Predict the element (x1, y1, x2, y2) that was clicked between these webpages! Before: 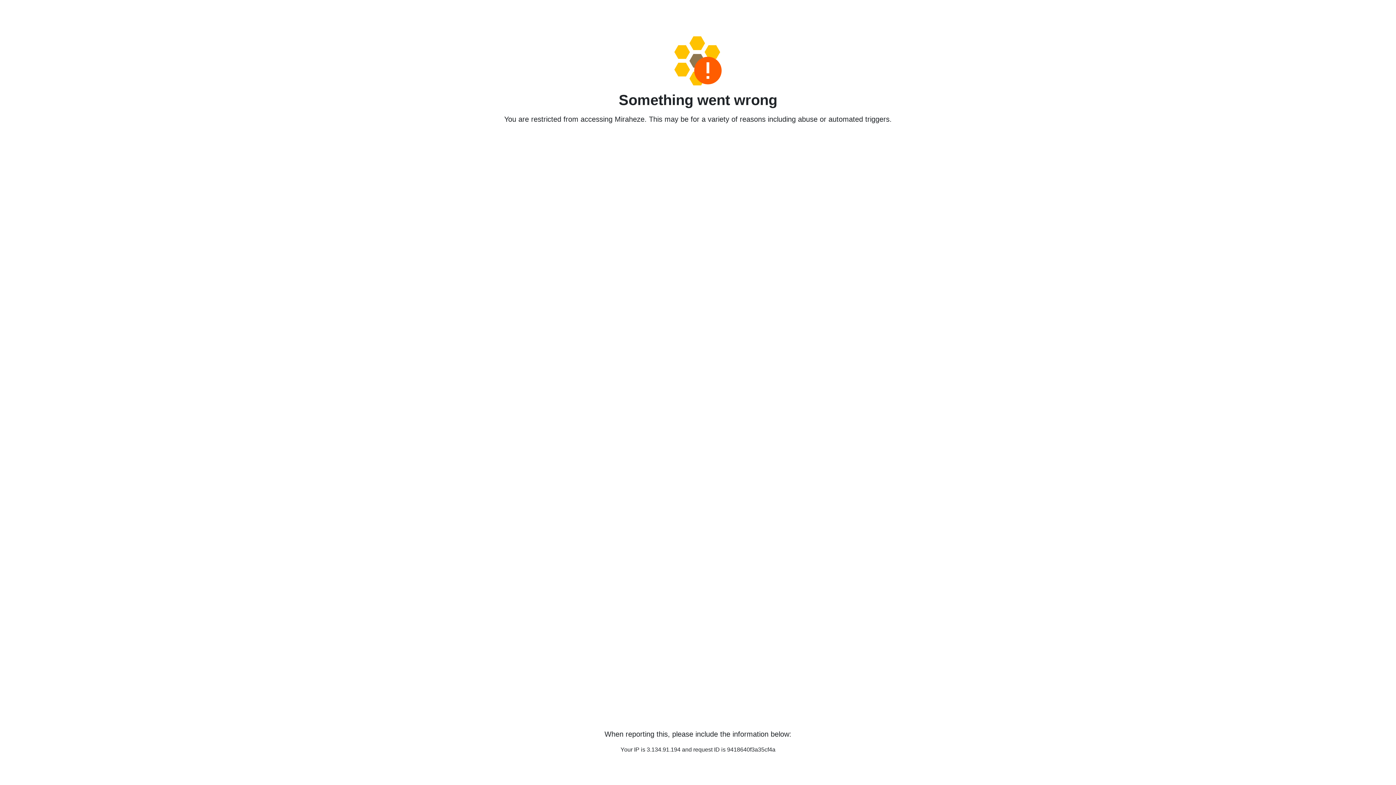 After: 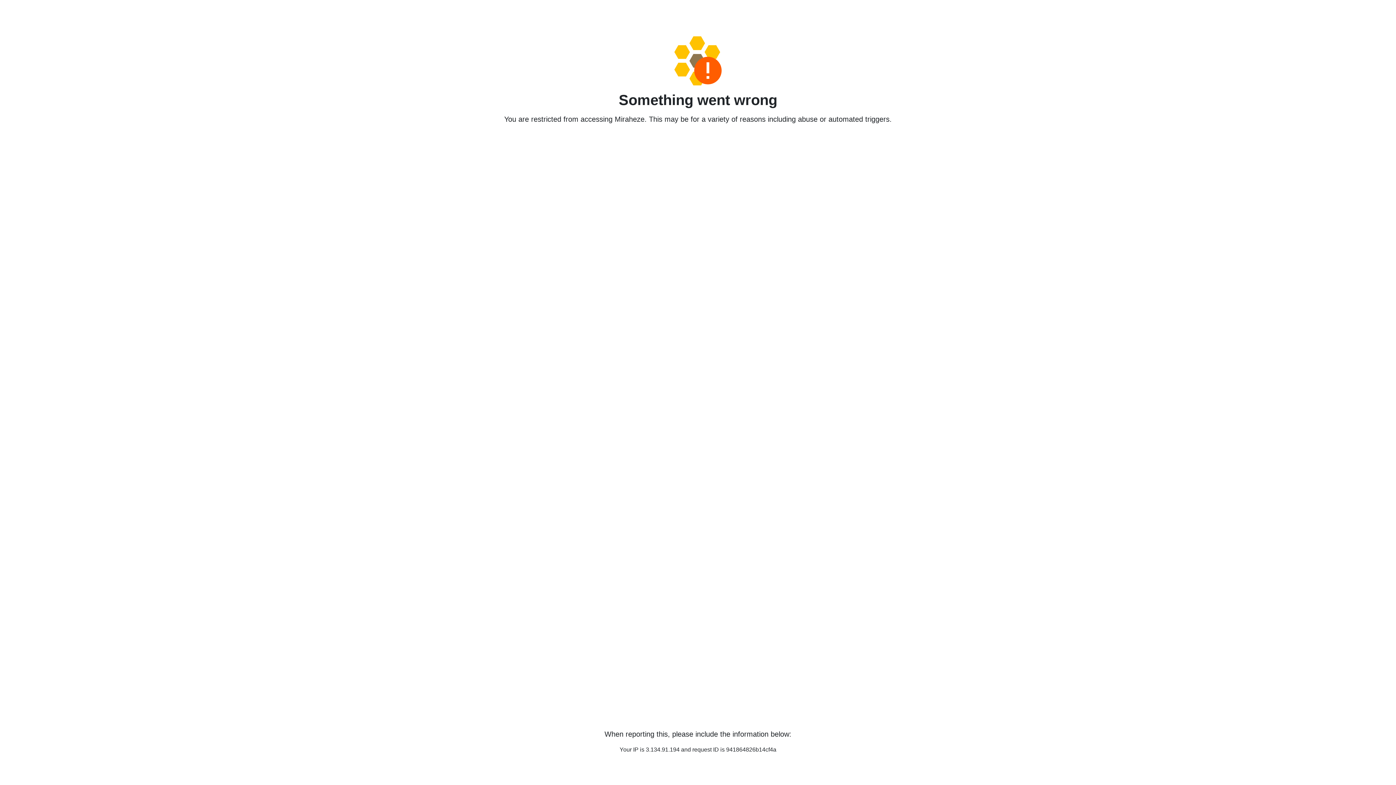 Action: bbox: (458, 36, 938, 85)